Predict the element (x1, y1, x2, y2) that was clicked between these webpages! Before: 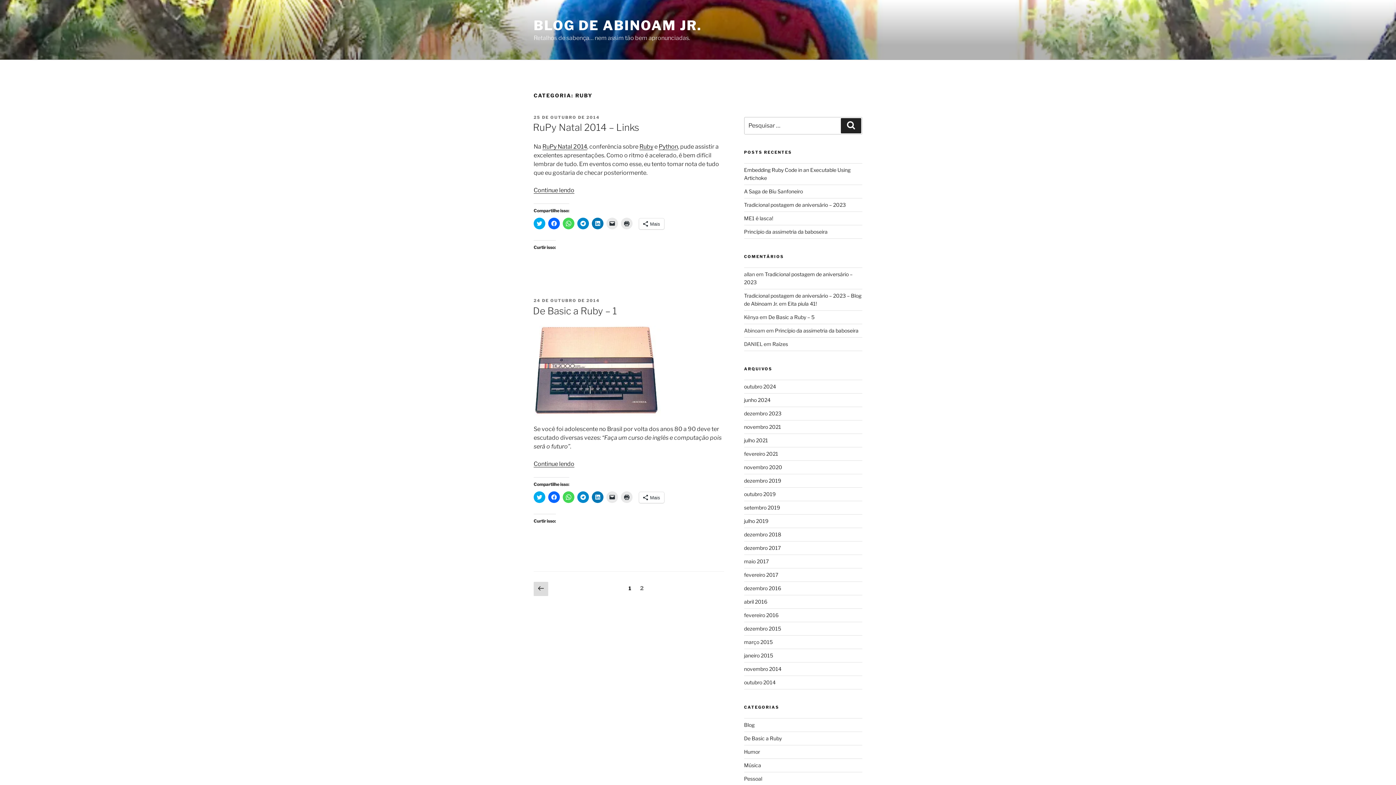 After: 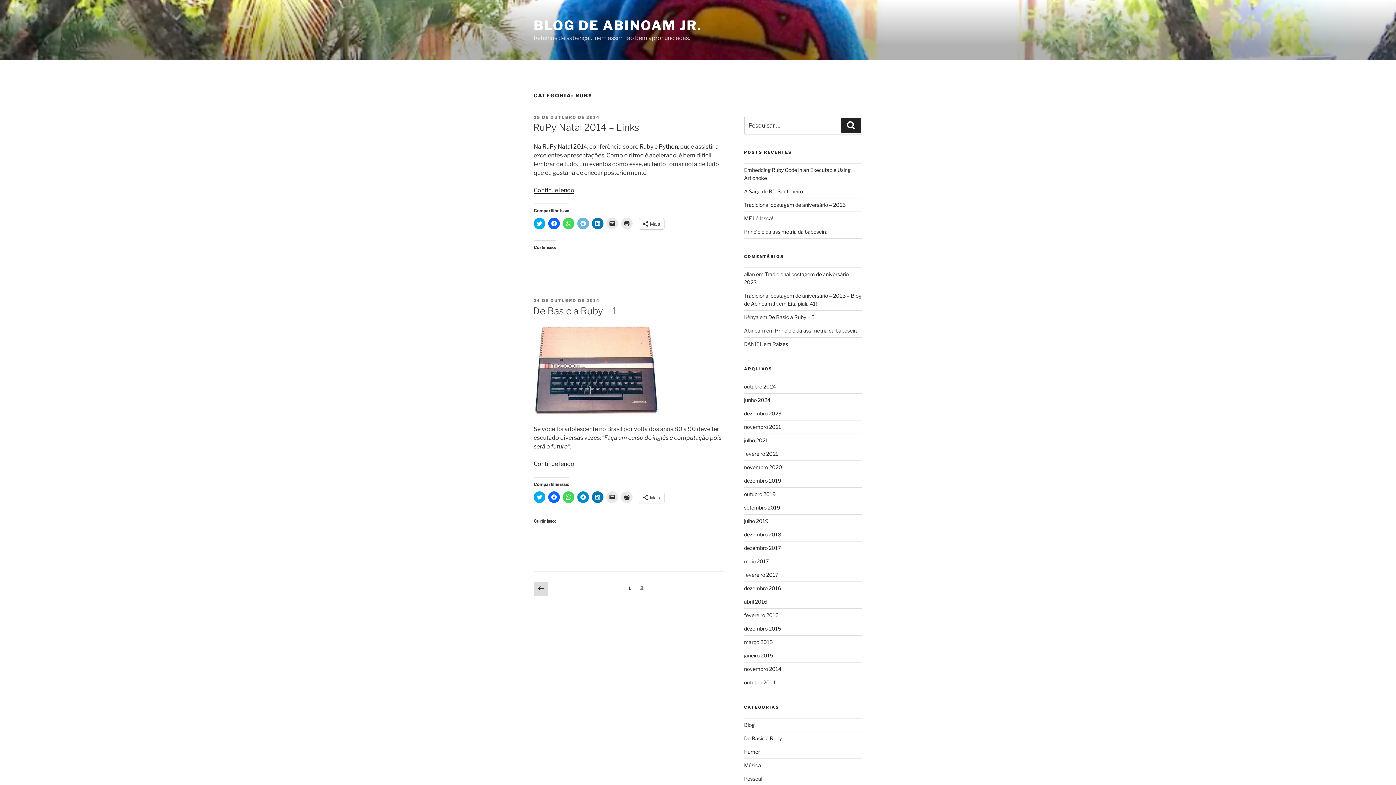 Action: label: Clique para compartilhar no Telegram(abre em nova janela) bbox: (577, 217, 589, 229)